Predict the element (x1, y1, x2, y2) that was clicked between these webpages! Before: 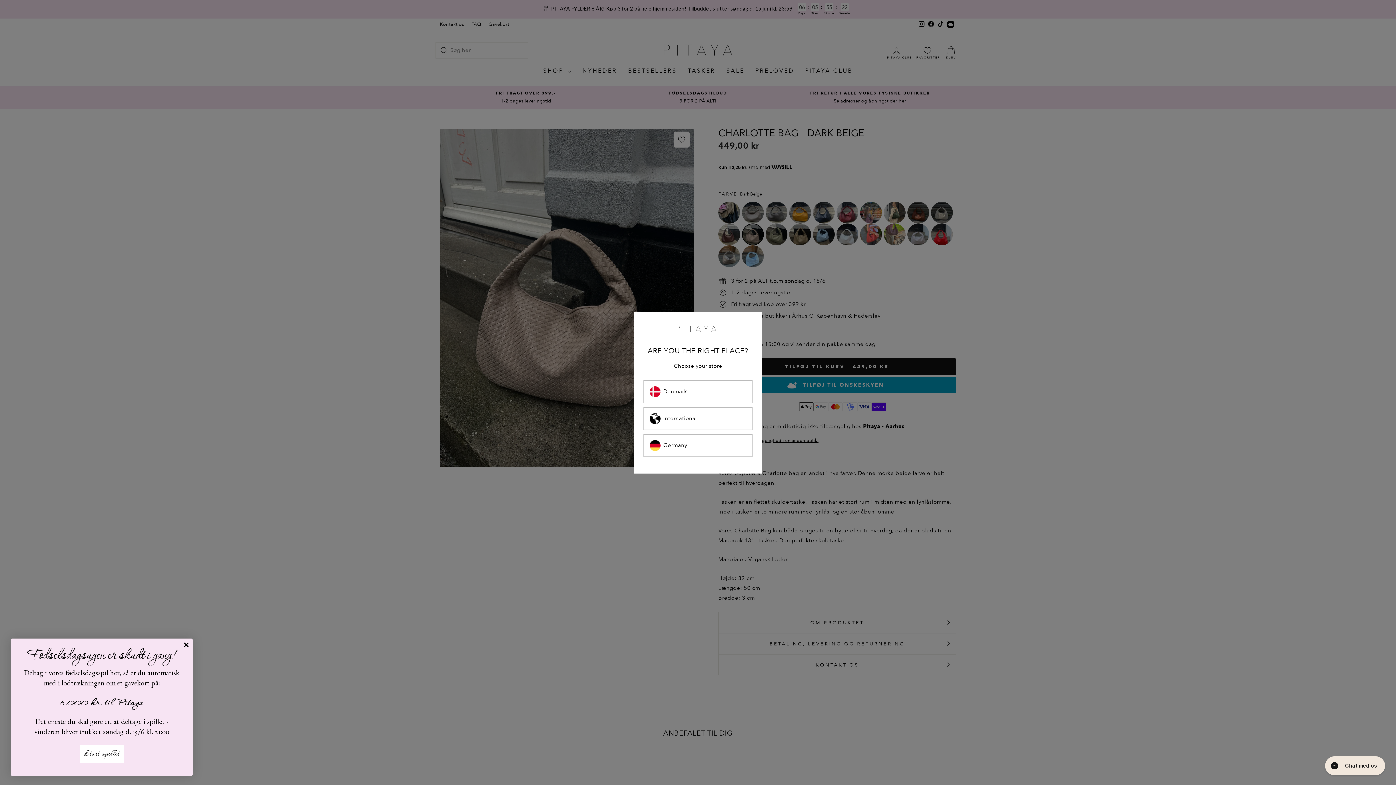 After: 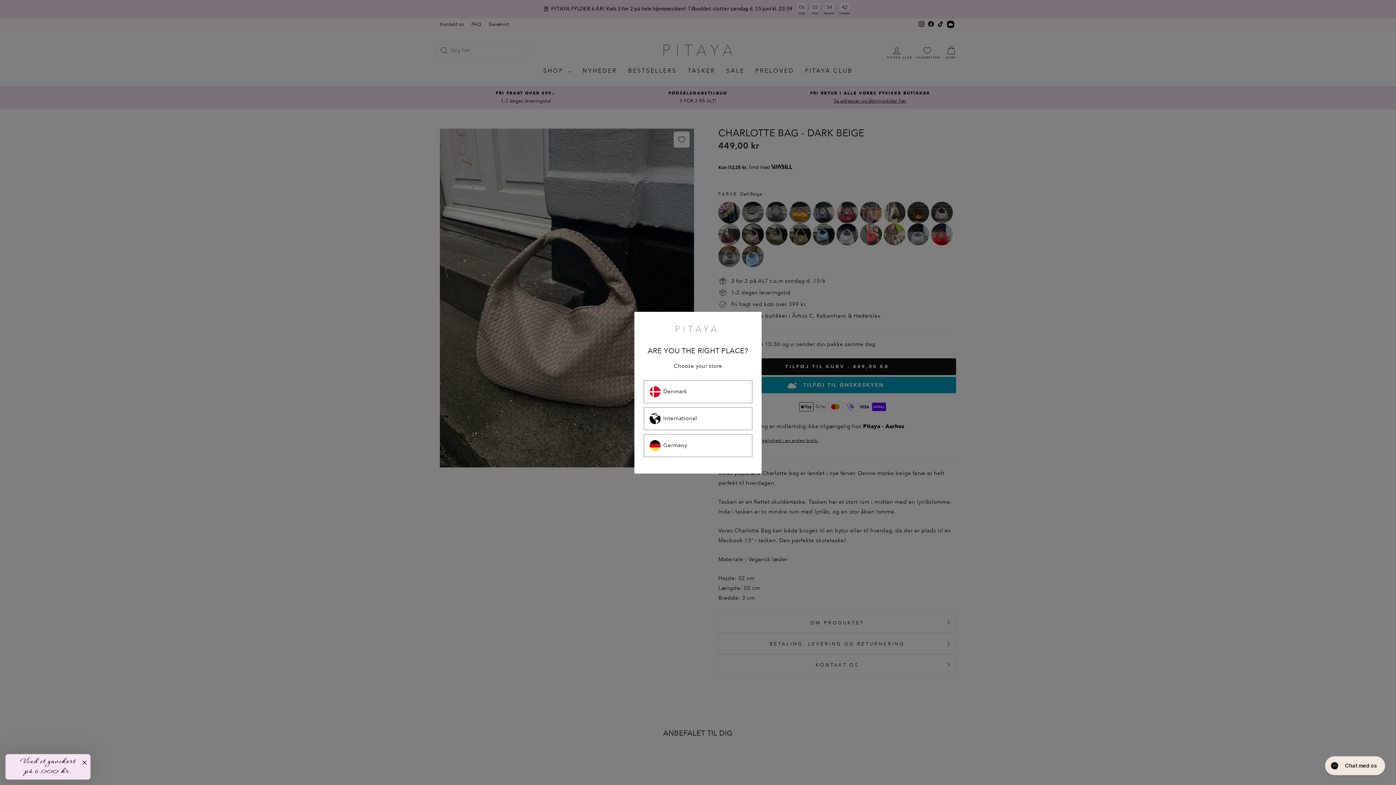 Action: bbox: (68, 640, 77, 649) label: Close dialog